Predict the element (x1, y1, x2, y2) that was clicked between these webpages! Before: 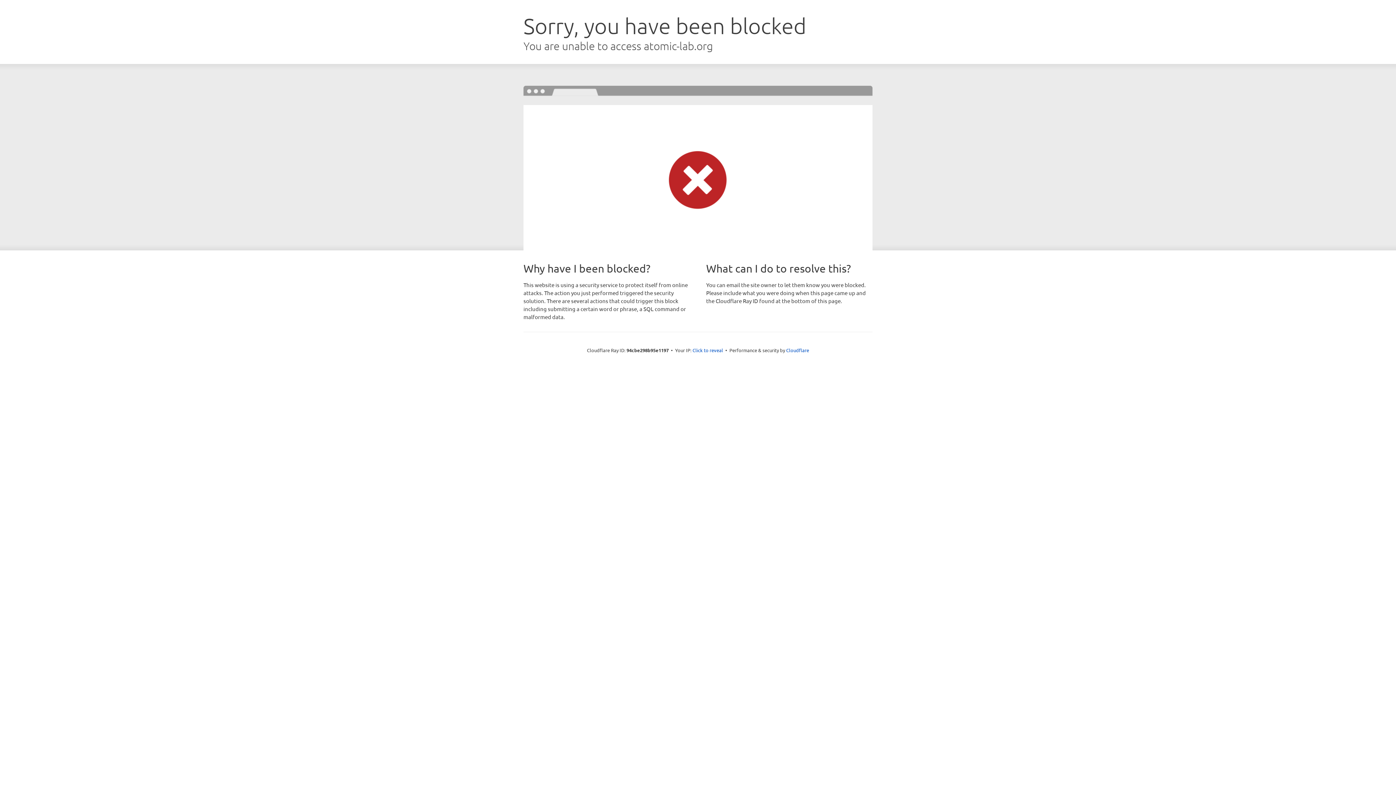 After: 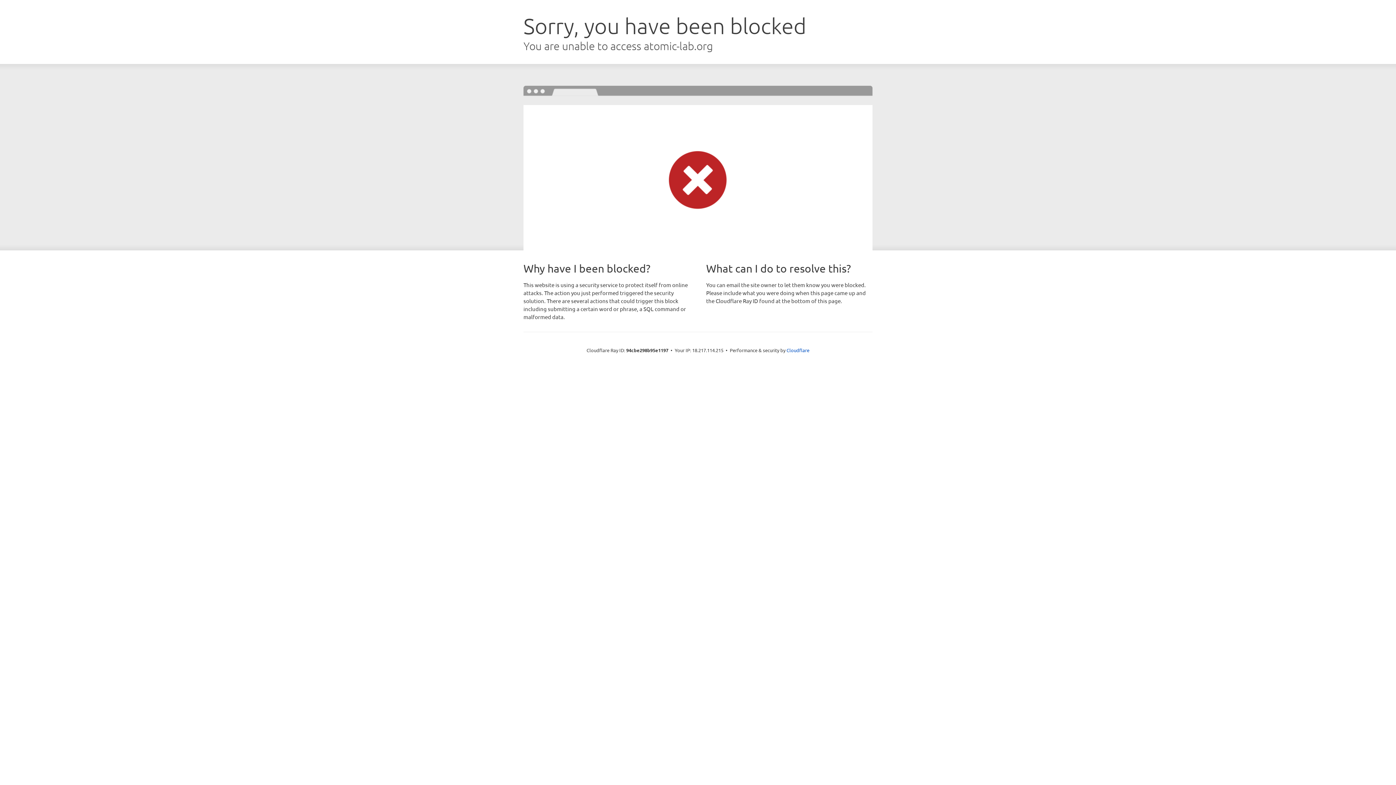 Action: label: Click to reveal bbox: (692, 346, 723, 353)